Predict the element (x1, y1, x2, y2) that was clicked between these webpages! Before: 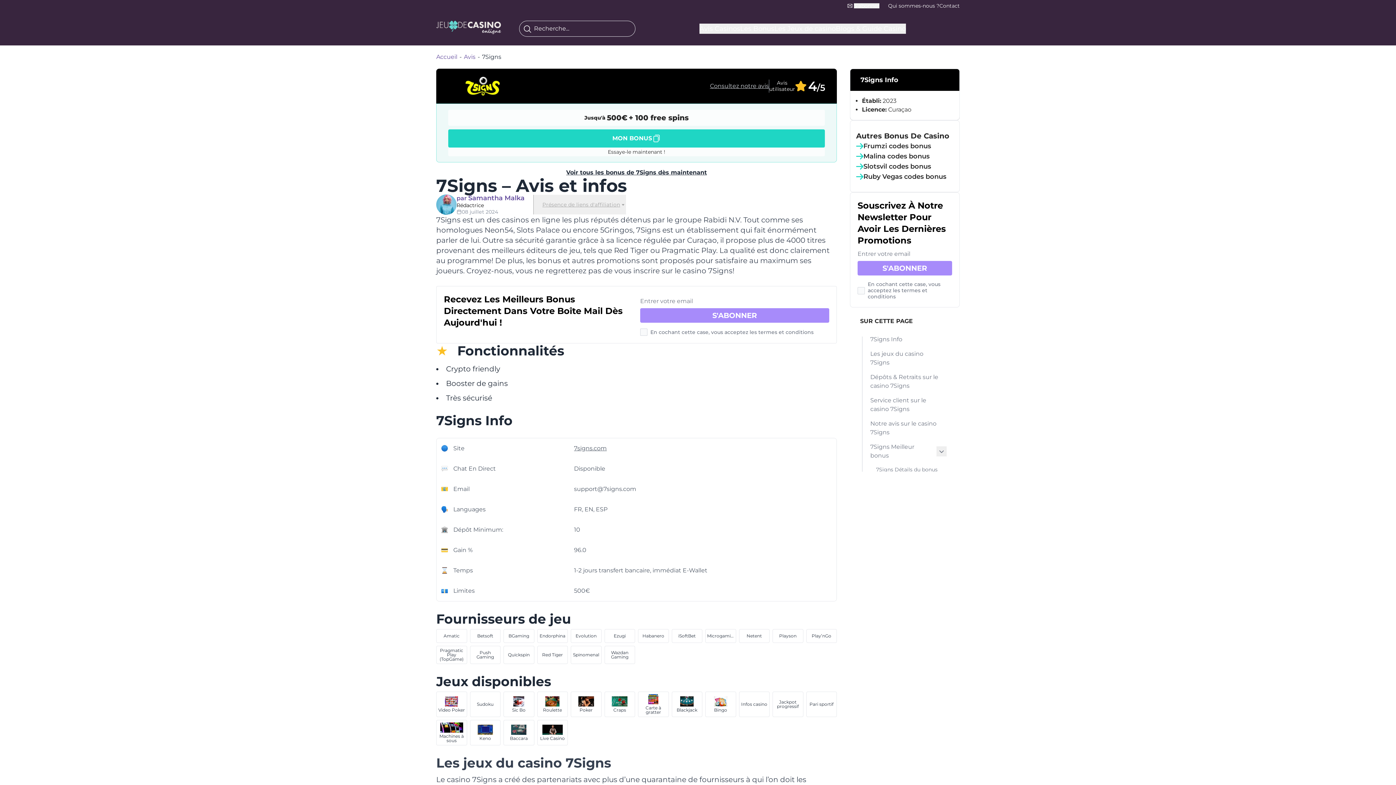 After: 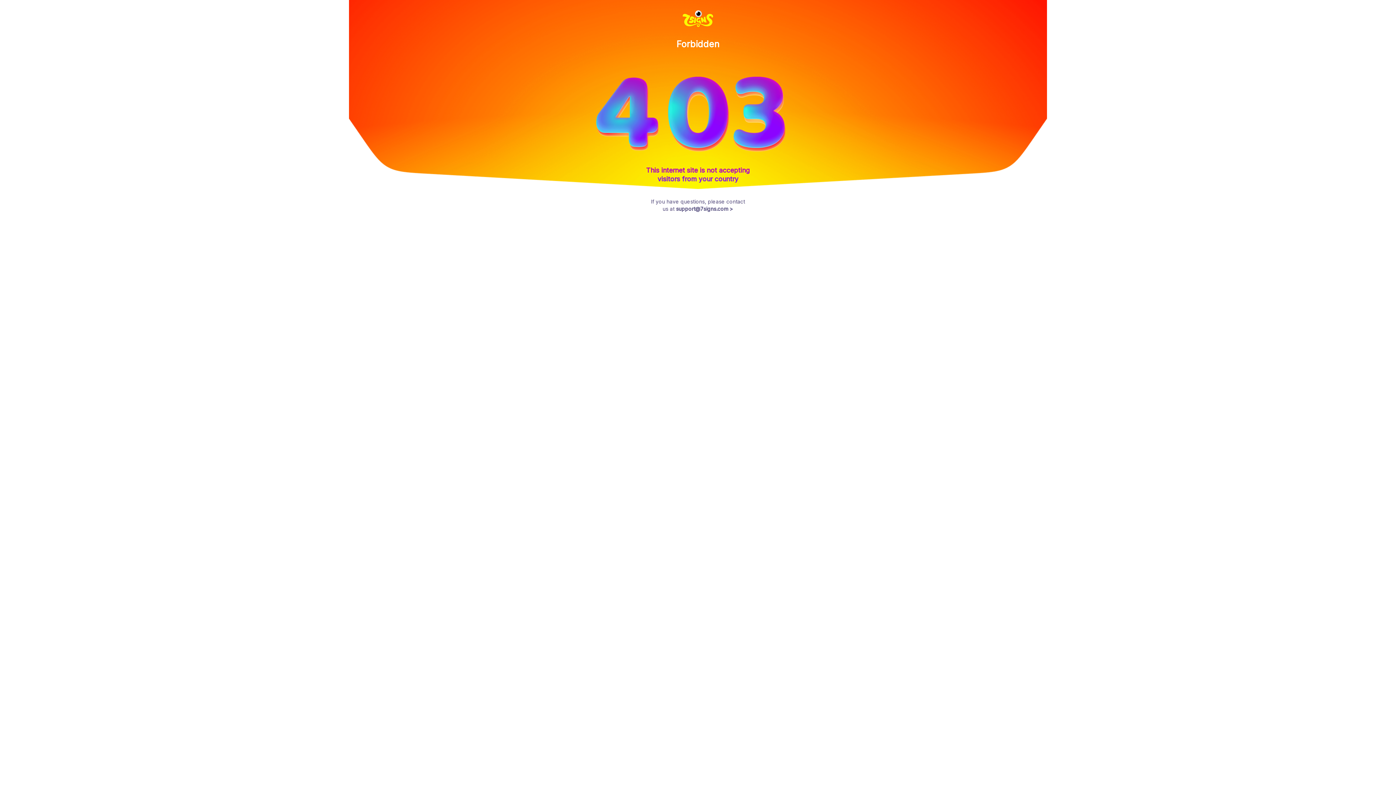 Action: bbox: (448, 74, 517, 97)